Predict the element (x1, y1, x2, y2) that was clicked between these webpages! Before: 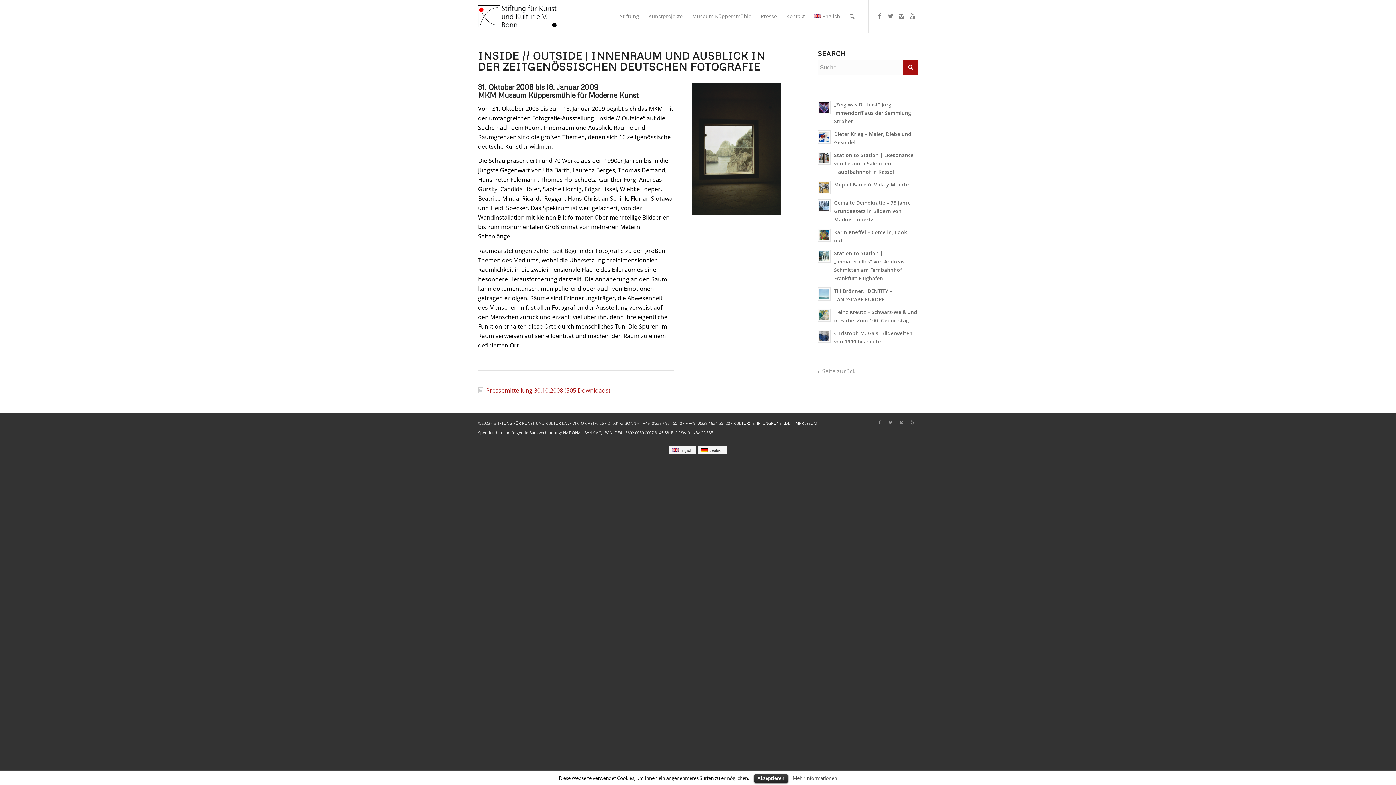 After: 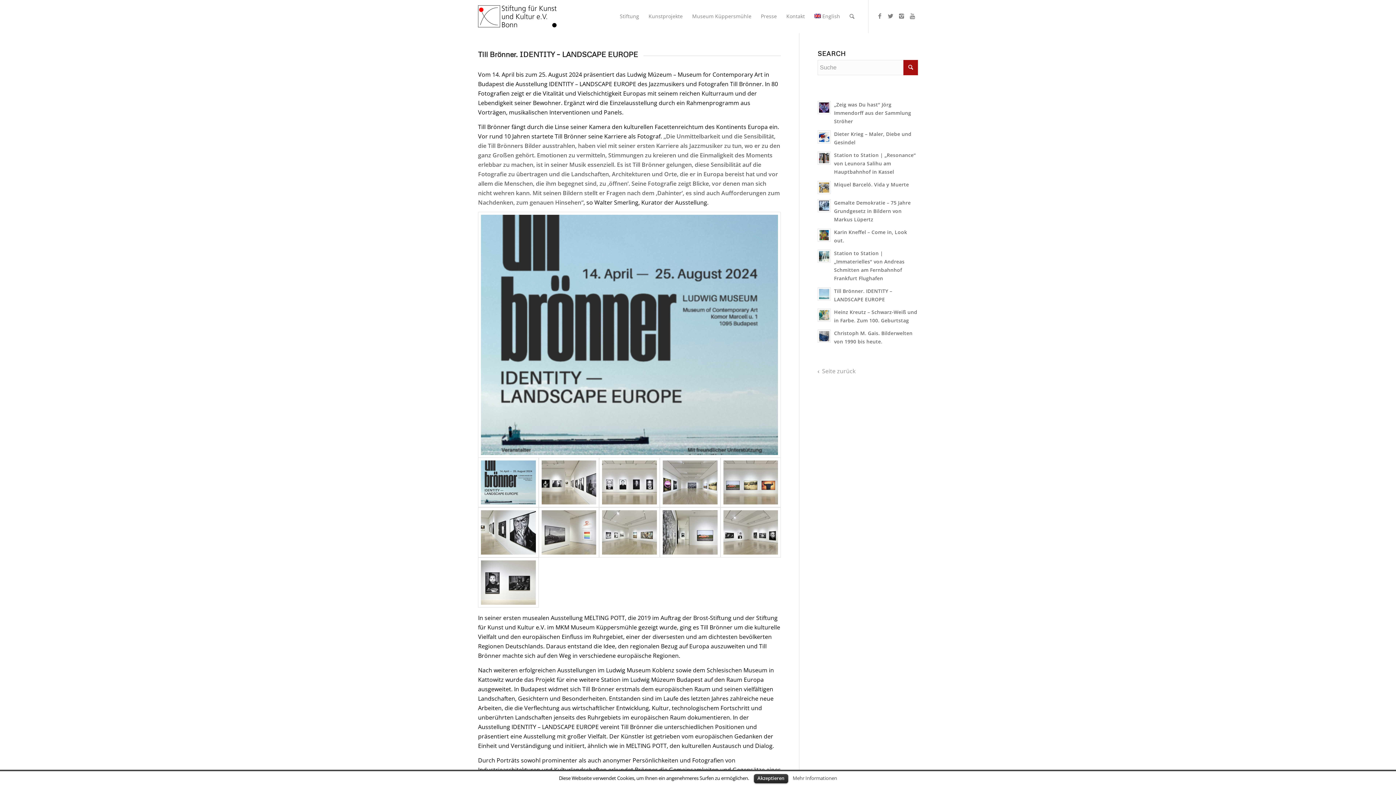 Action: bbox: (817, 286, 918, 303) label: Till Brönner. IDENTITY – LANDSCAPE EUROPE